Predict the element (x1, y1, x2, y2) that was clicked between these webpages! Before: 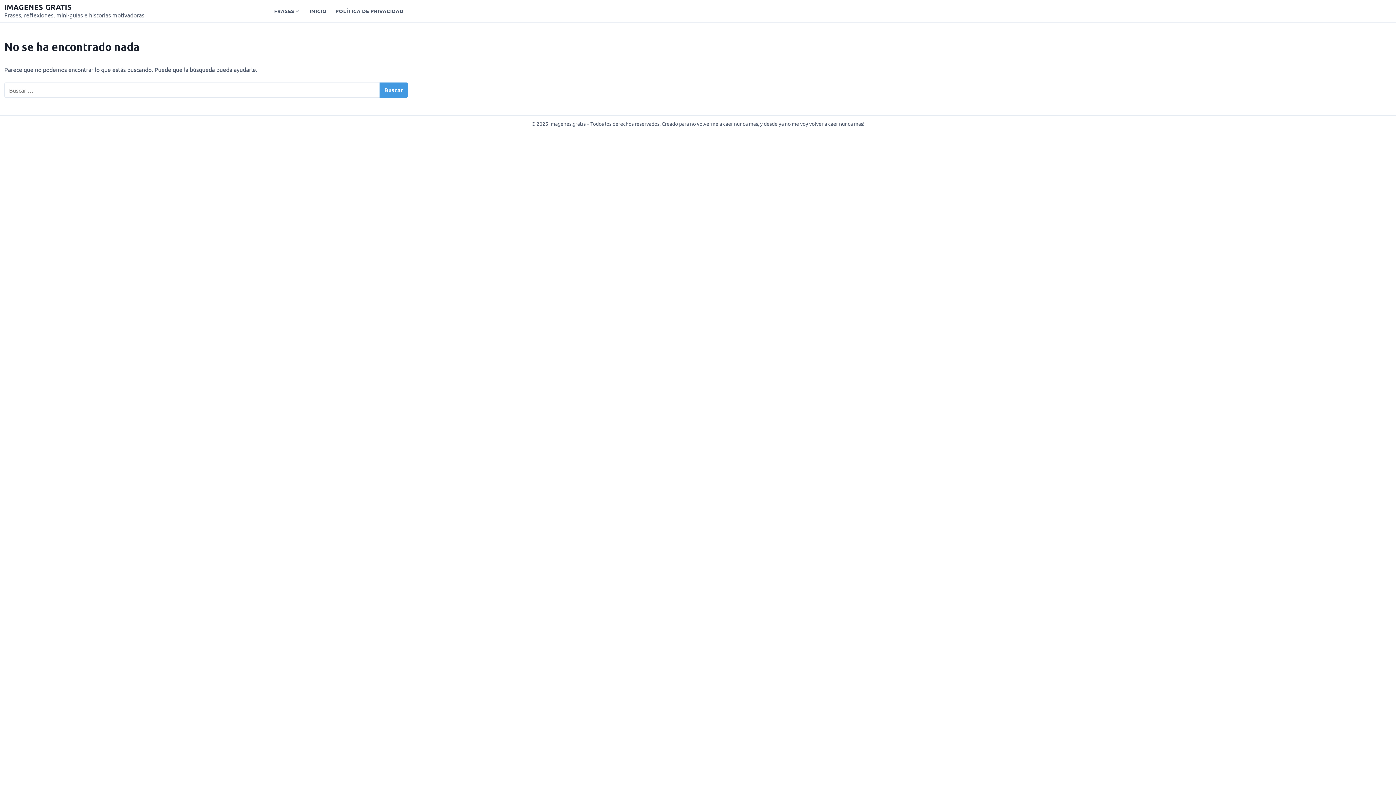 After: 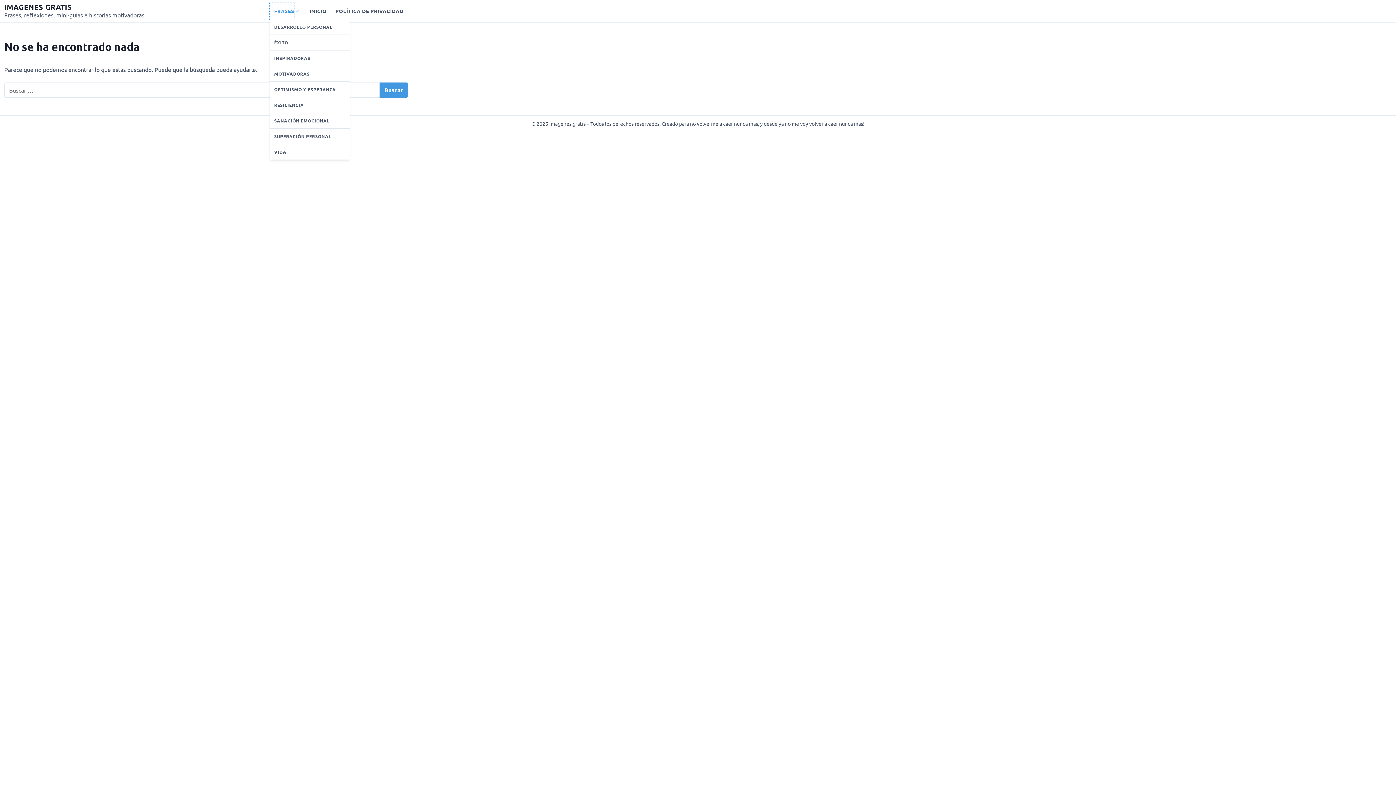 Action: label: FRASES bbox: (269, 2, 294, 19)